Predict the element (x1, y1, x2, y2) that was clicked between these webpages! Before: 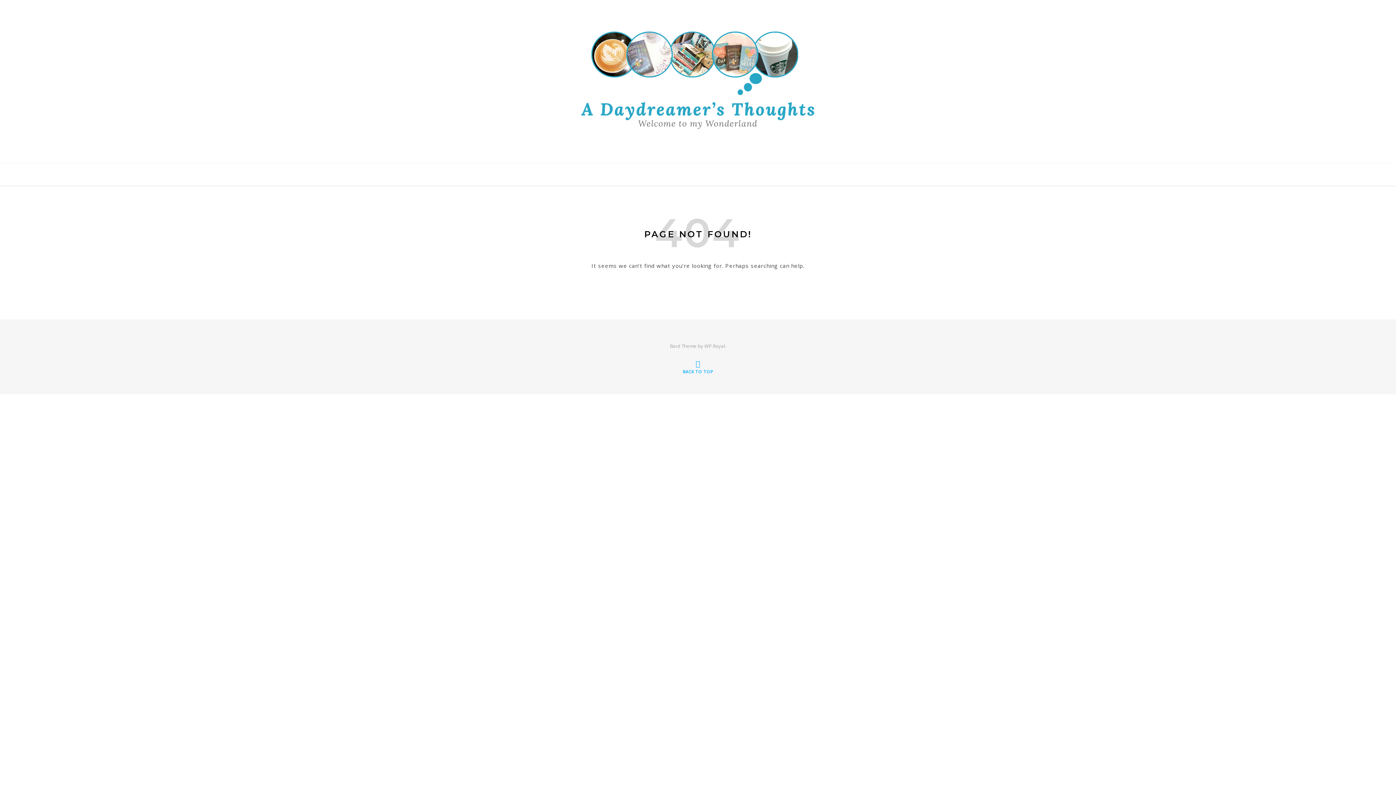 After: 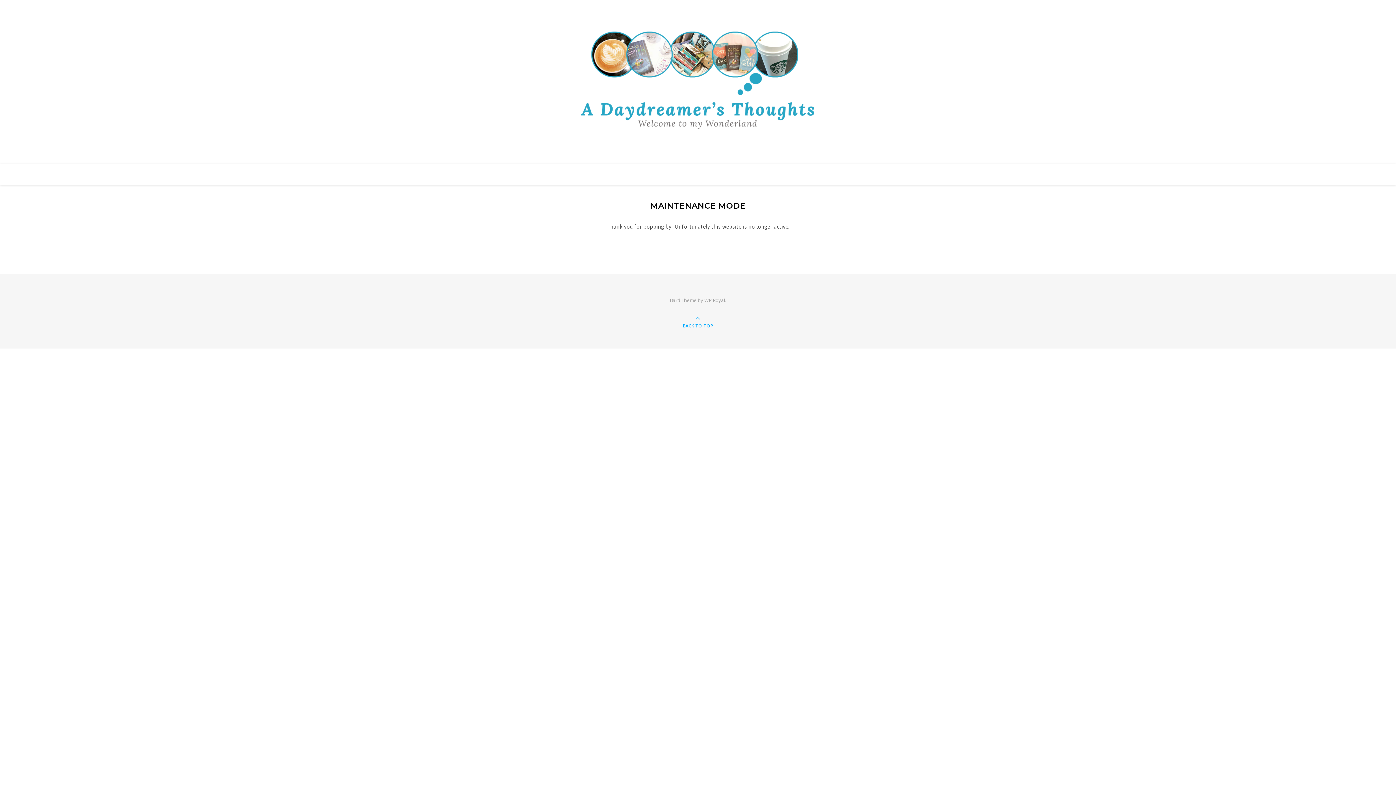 Action: bbox: (552, 15, 843, 144)